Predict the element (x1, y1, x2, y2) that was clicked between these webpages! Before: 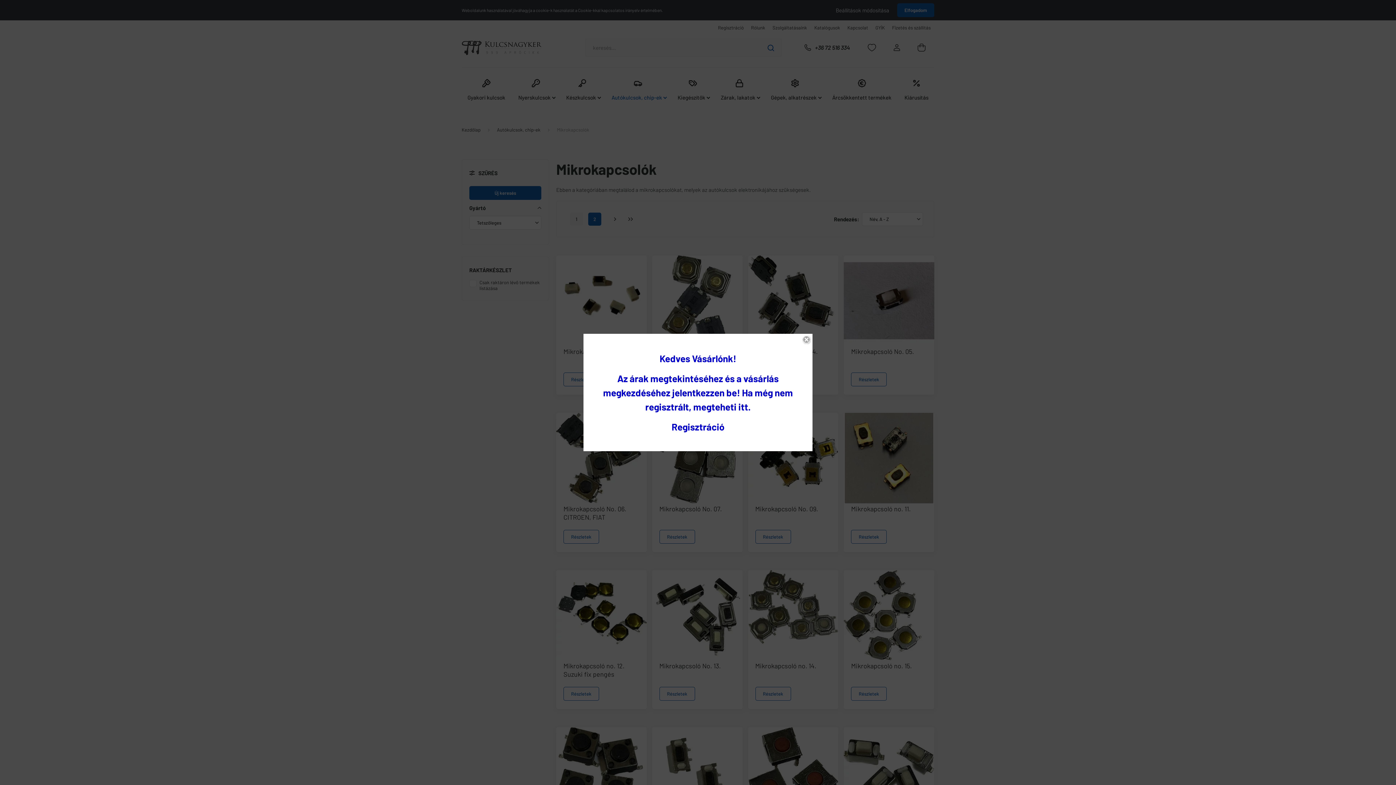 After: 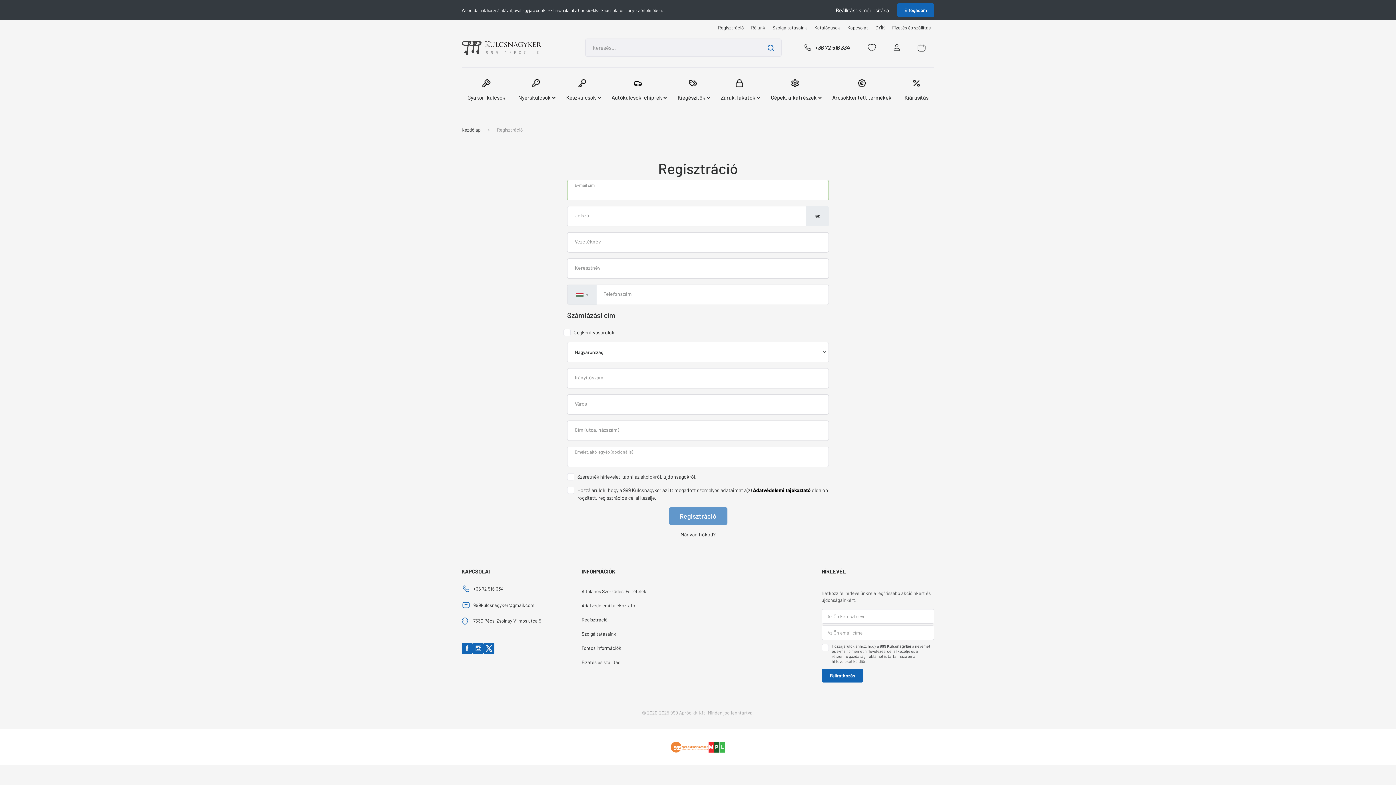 Action: bbox: (671, 425, 724, 431) label: Regisztráció